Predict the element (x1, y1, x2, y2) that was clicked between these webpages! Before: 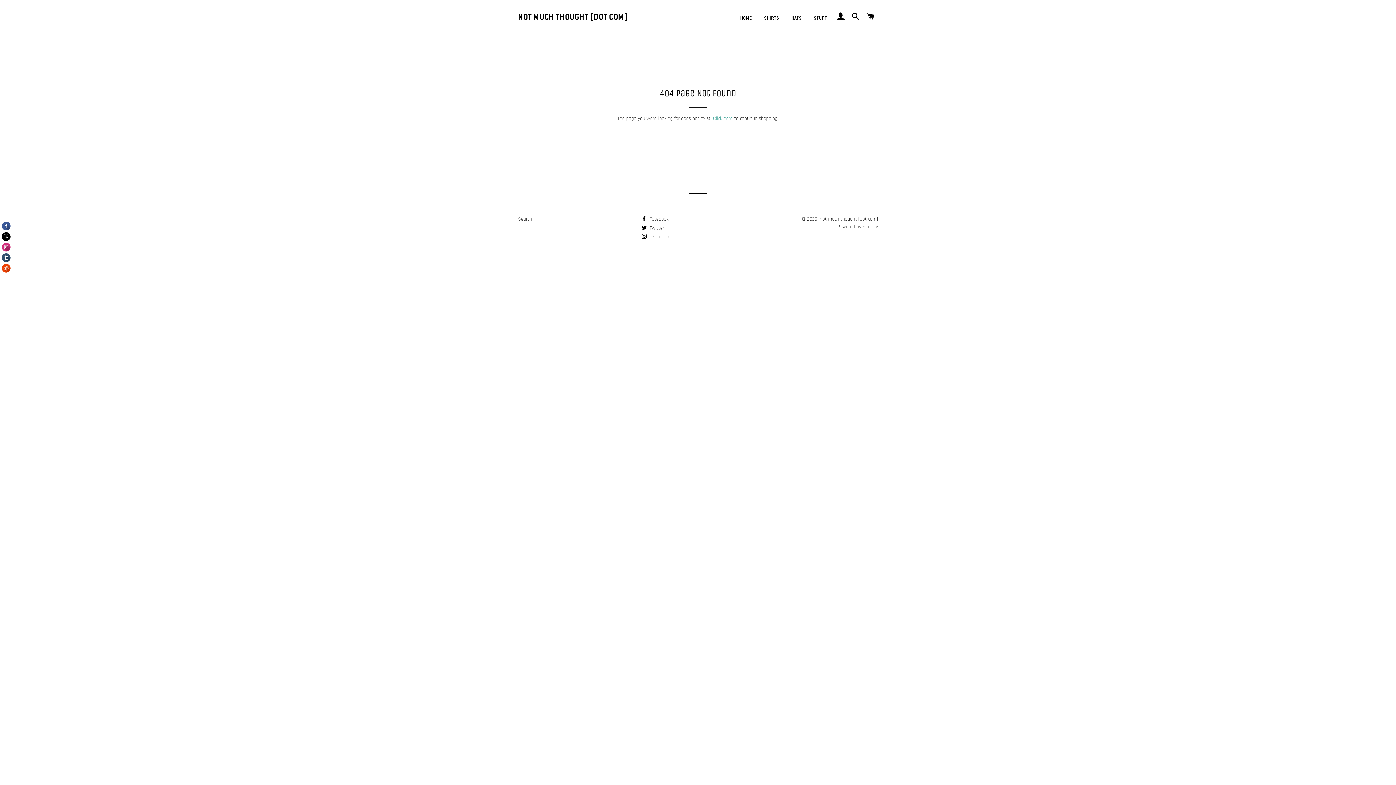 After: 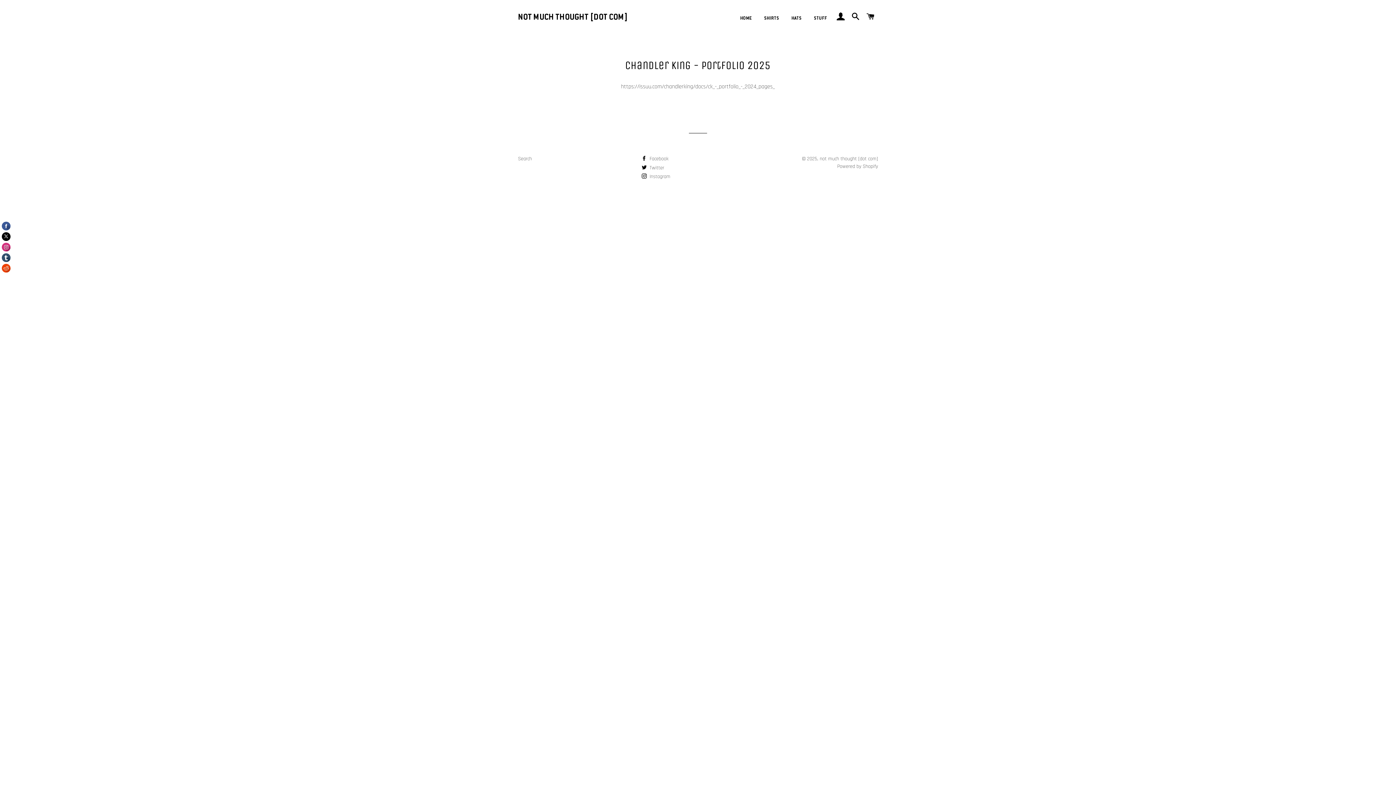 Action: bbox: (819, 216, 878, 222) label: not much thought [dot com]